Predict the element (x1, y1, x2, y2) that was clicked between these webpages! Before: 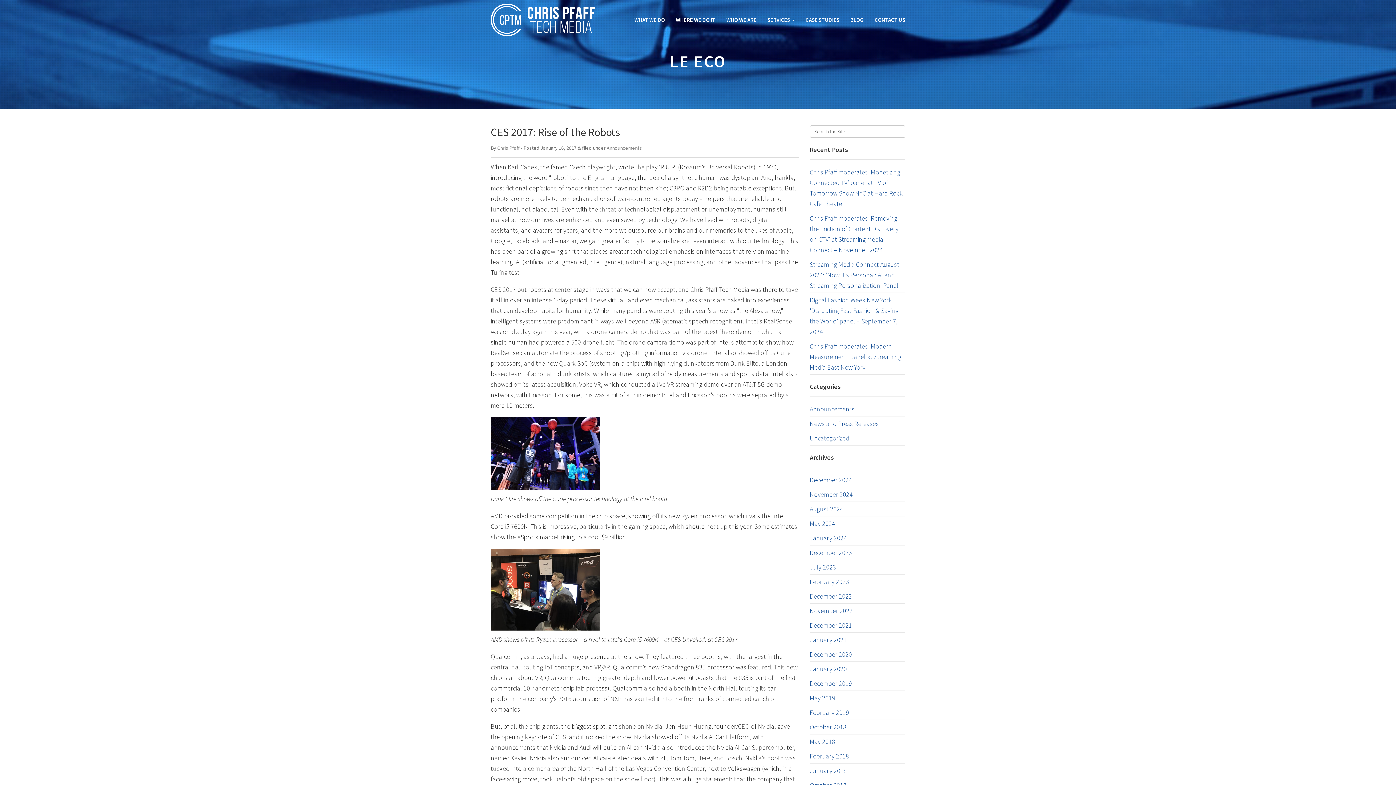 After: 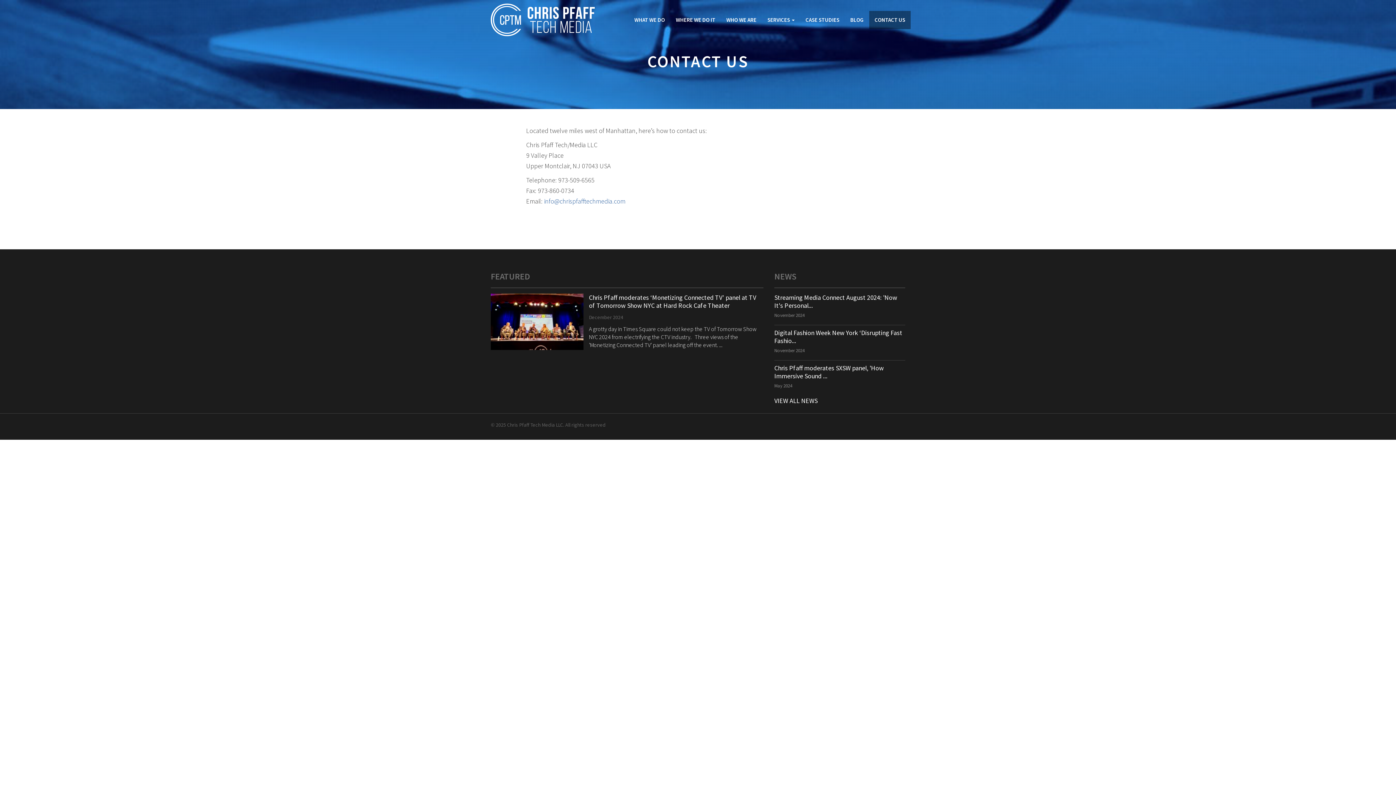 Action: bbox: (869, 10, 910, 29) label: CONTACT US